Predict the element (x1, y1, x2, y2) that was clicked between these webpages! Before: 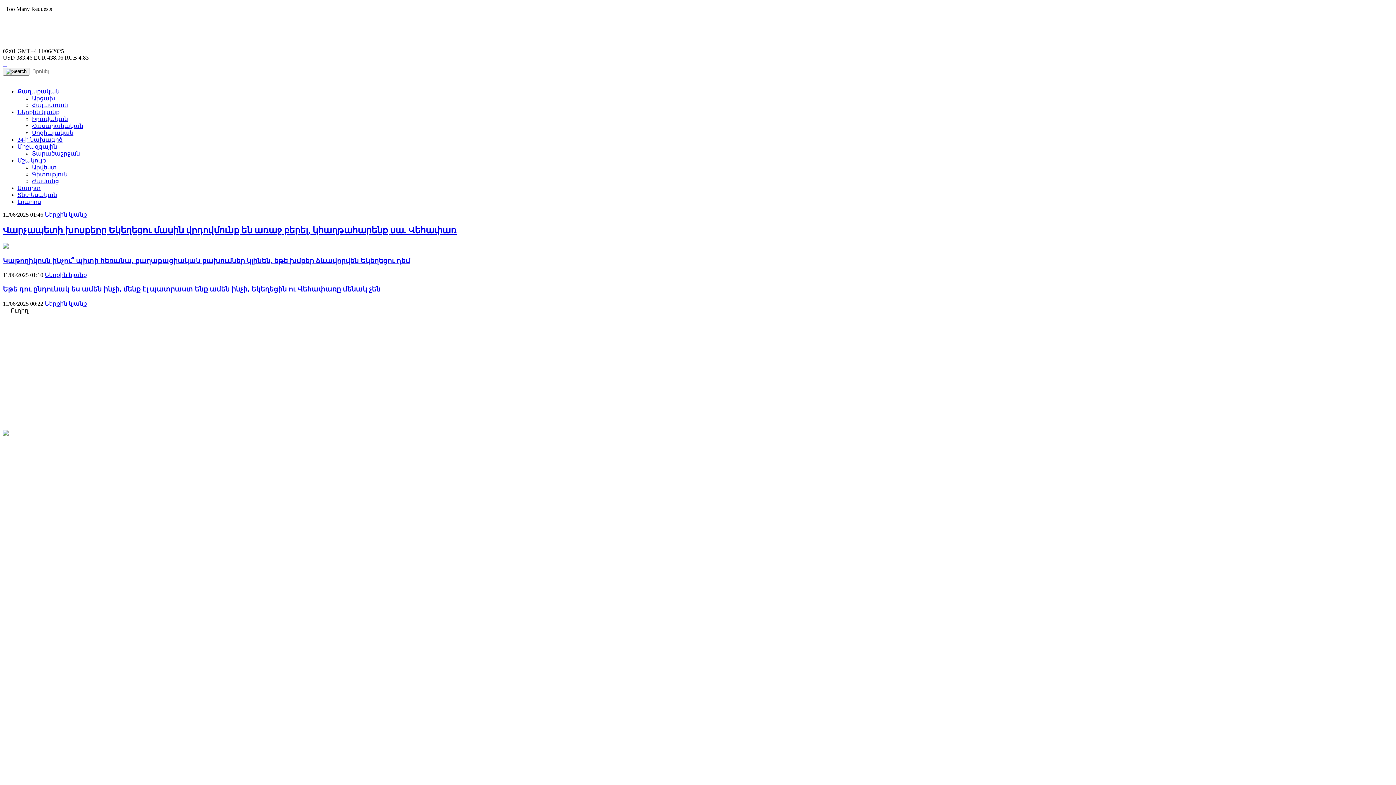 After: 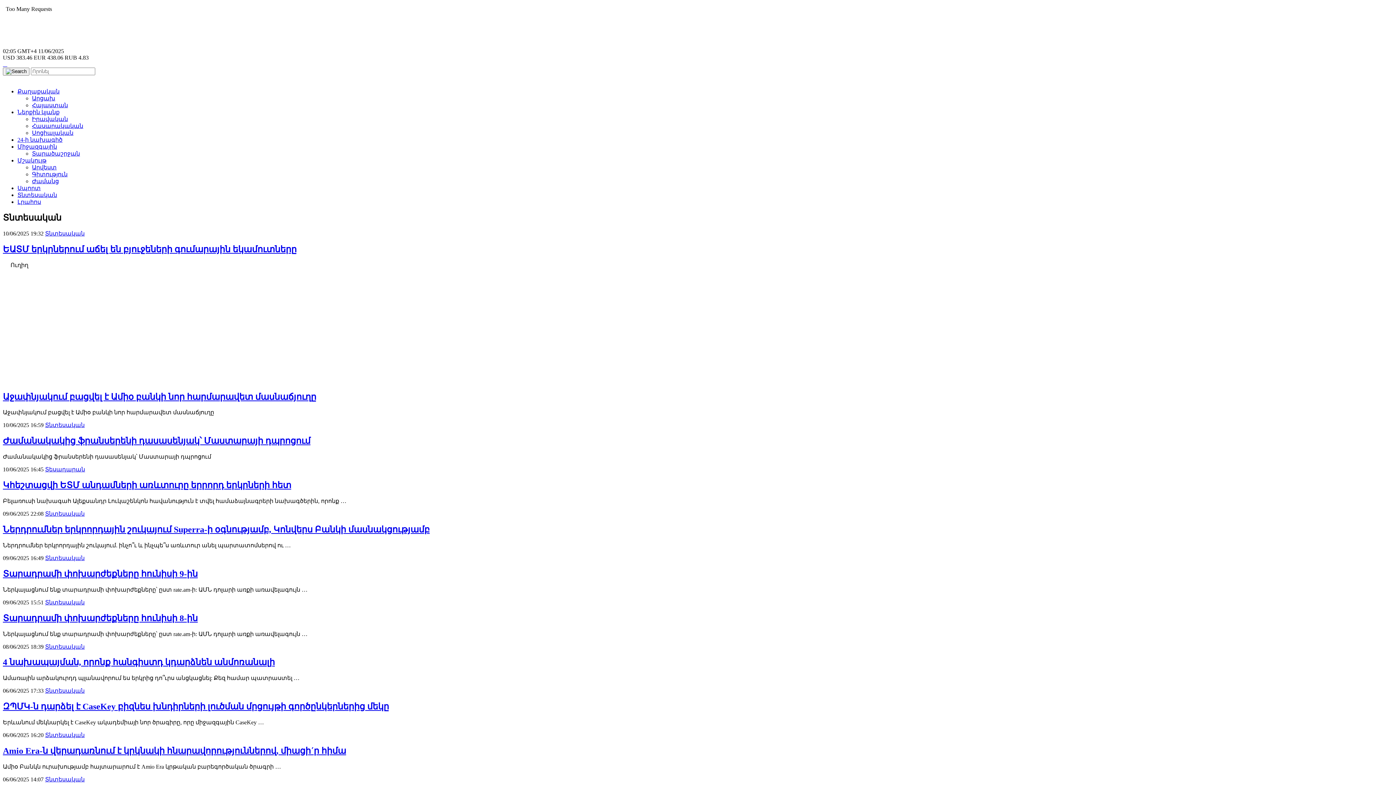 Action: label: Տնտեսական bbox: (17, 192, 57, 198)